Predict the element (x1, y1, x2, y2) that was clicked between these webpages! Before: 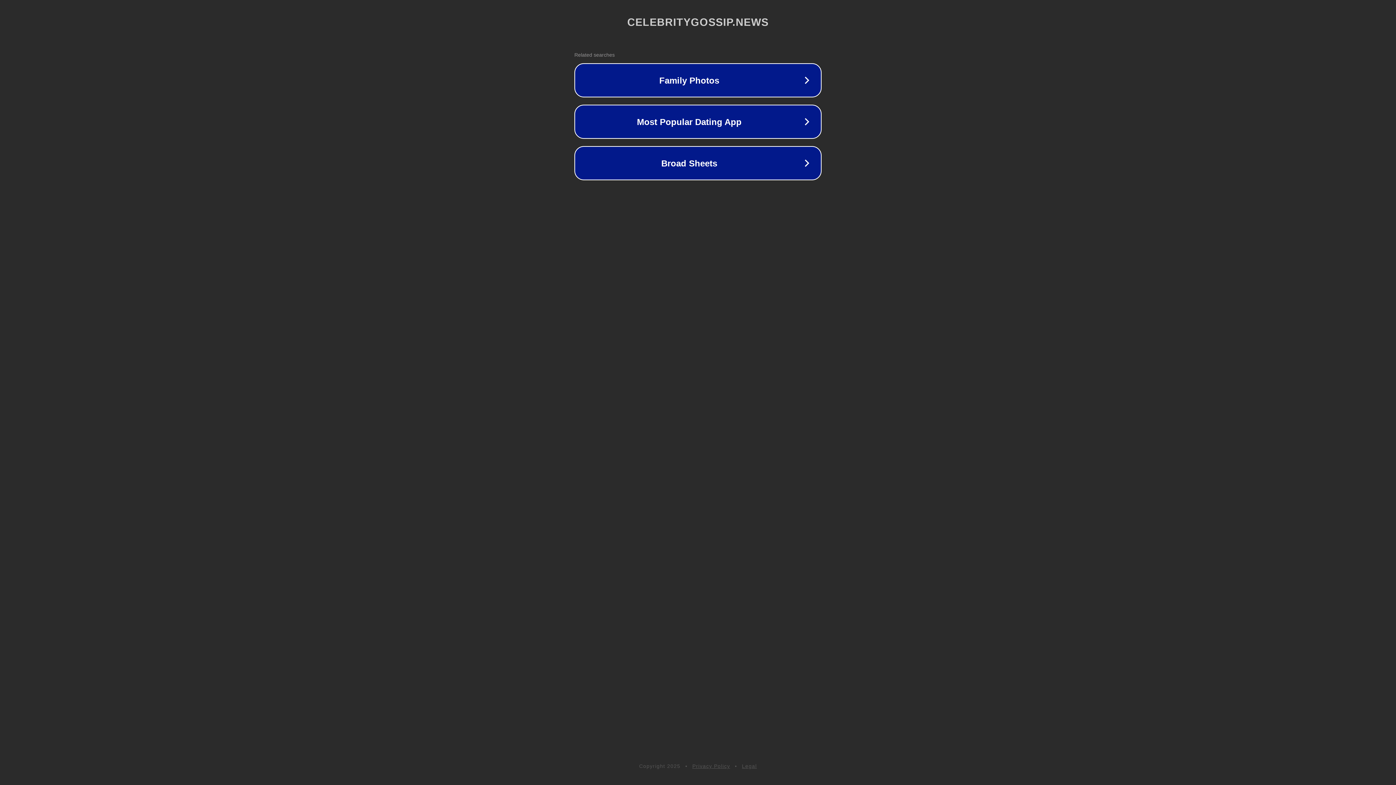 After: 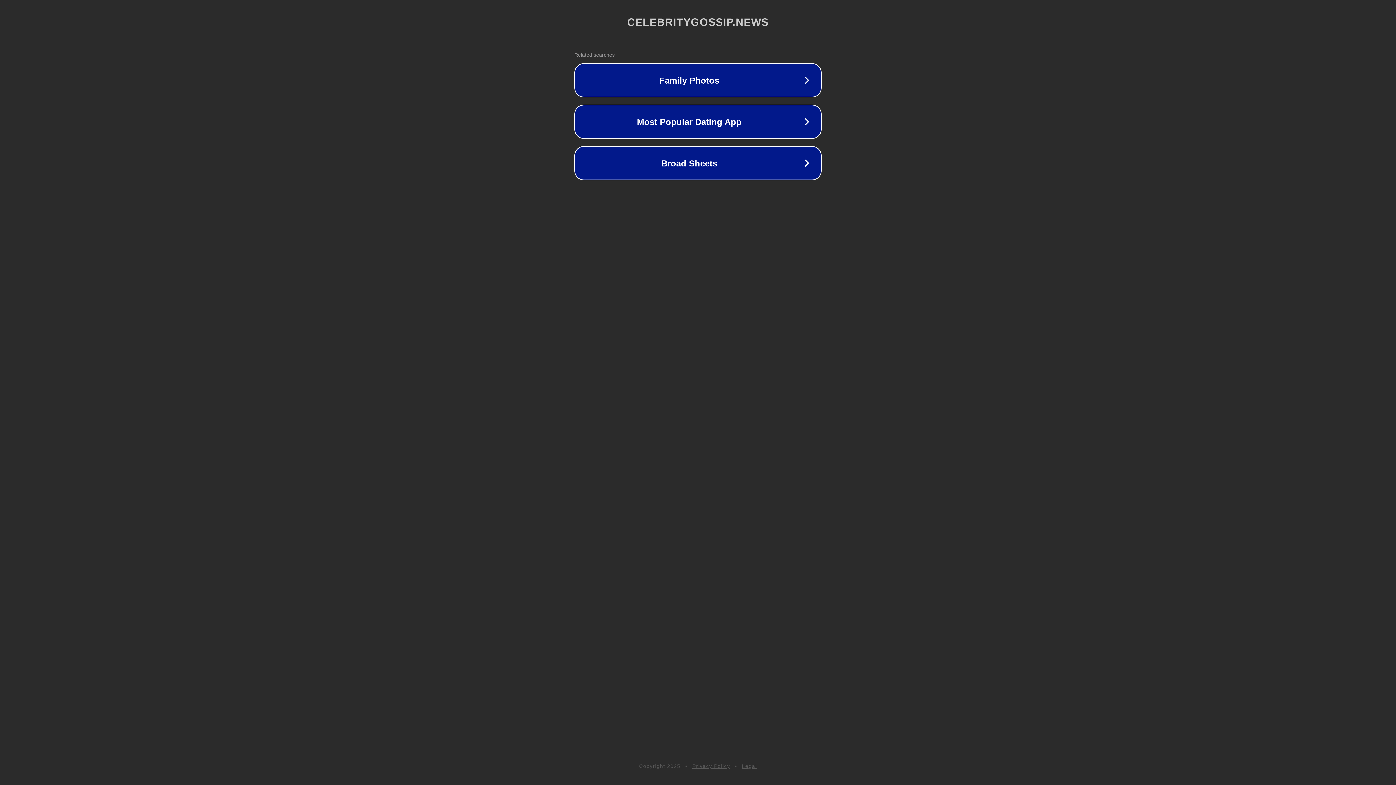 Action: label: Privacy Policy bbox: (692, 763, 730, 769)